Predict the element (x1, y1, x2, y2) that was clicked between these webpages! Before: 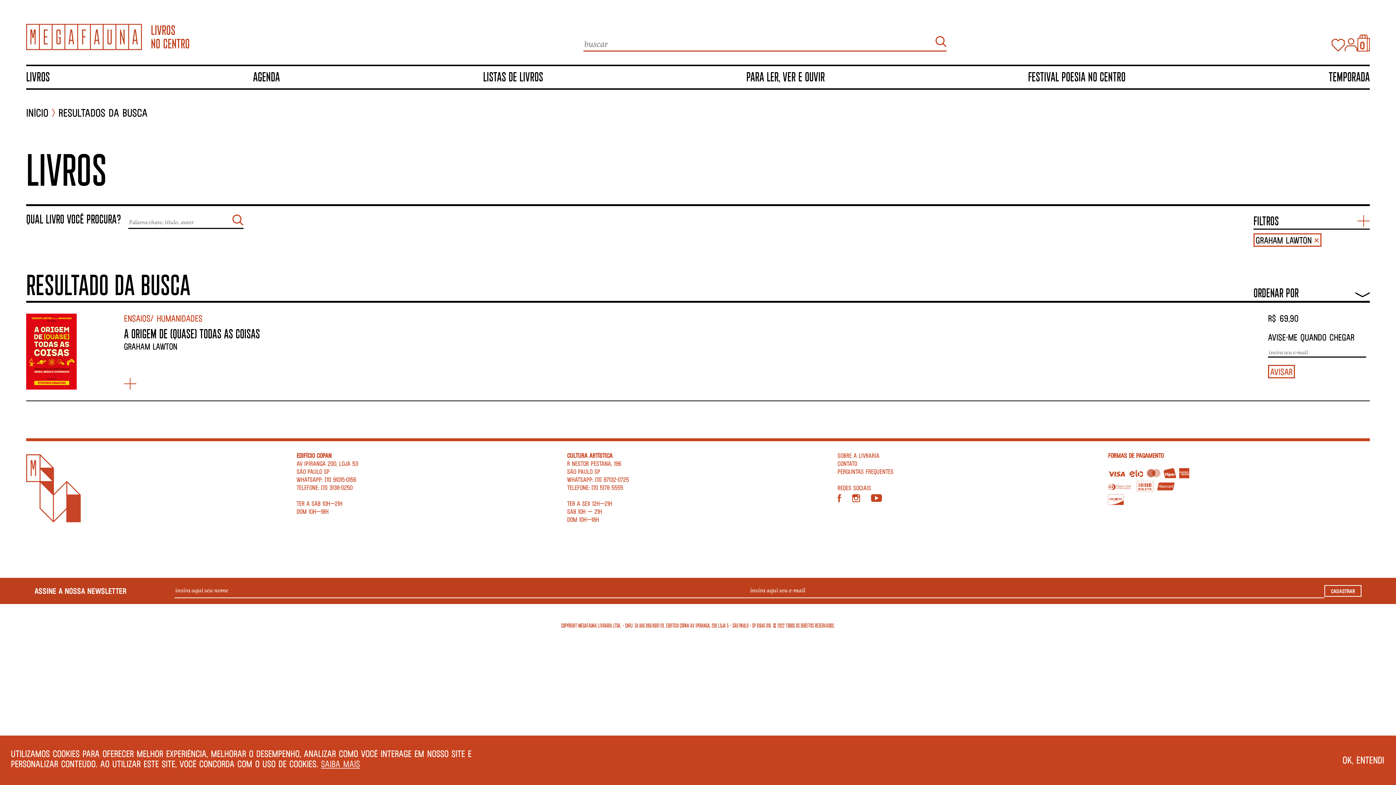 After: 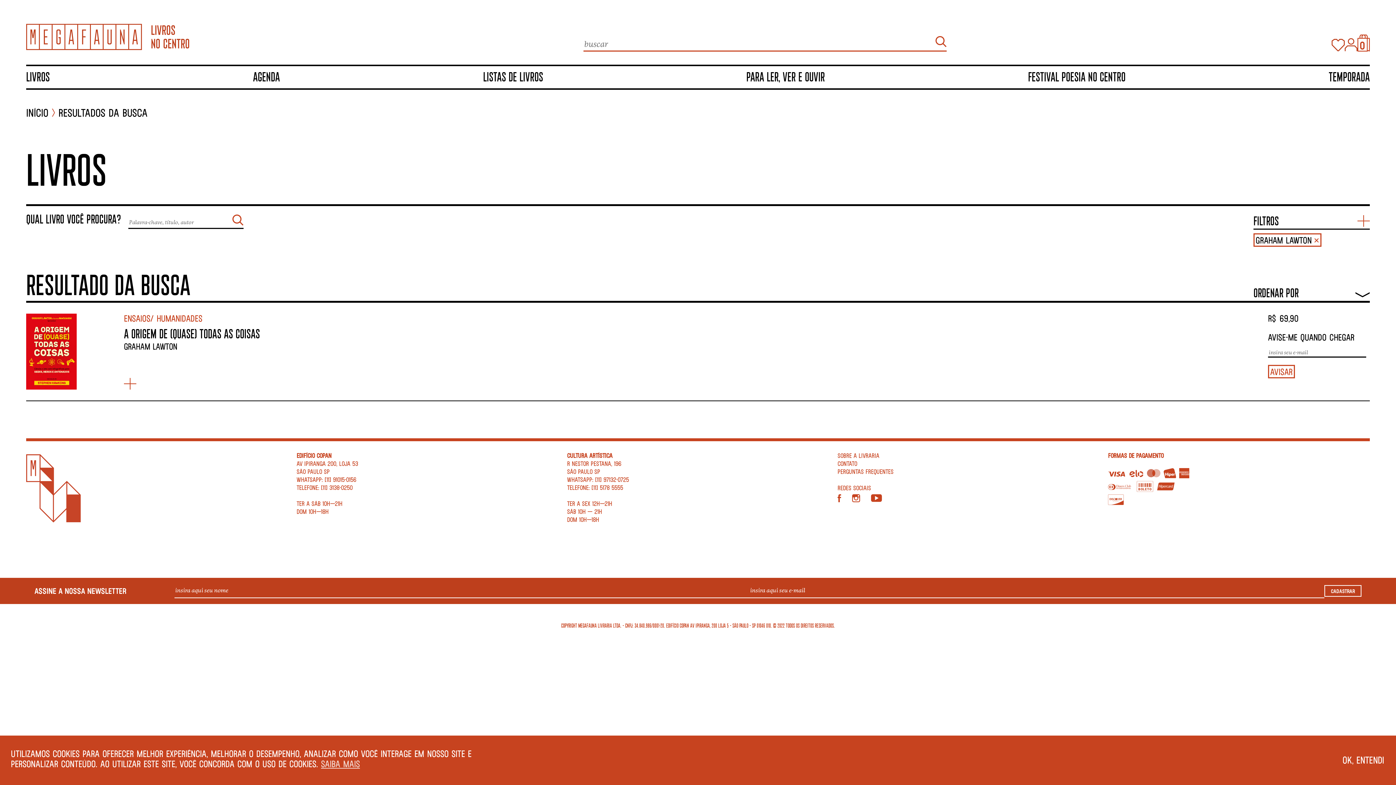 Action: bbox: (852, 493, 860, 502)